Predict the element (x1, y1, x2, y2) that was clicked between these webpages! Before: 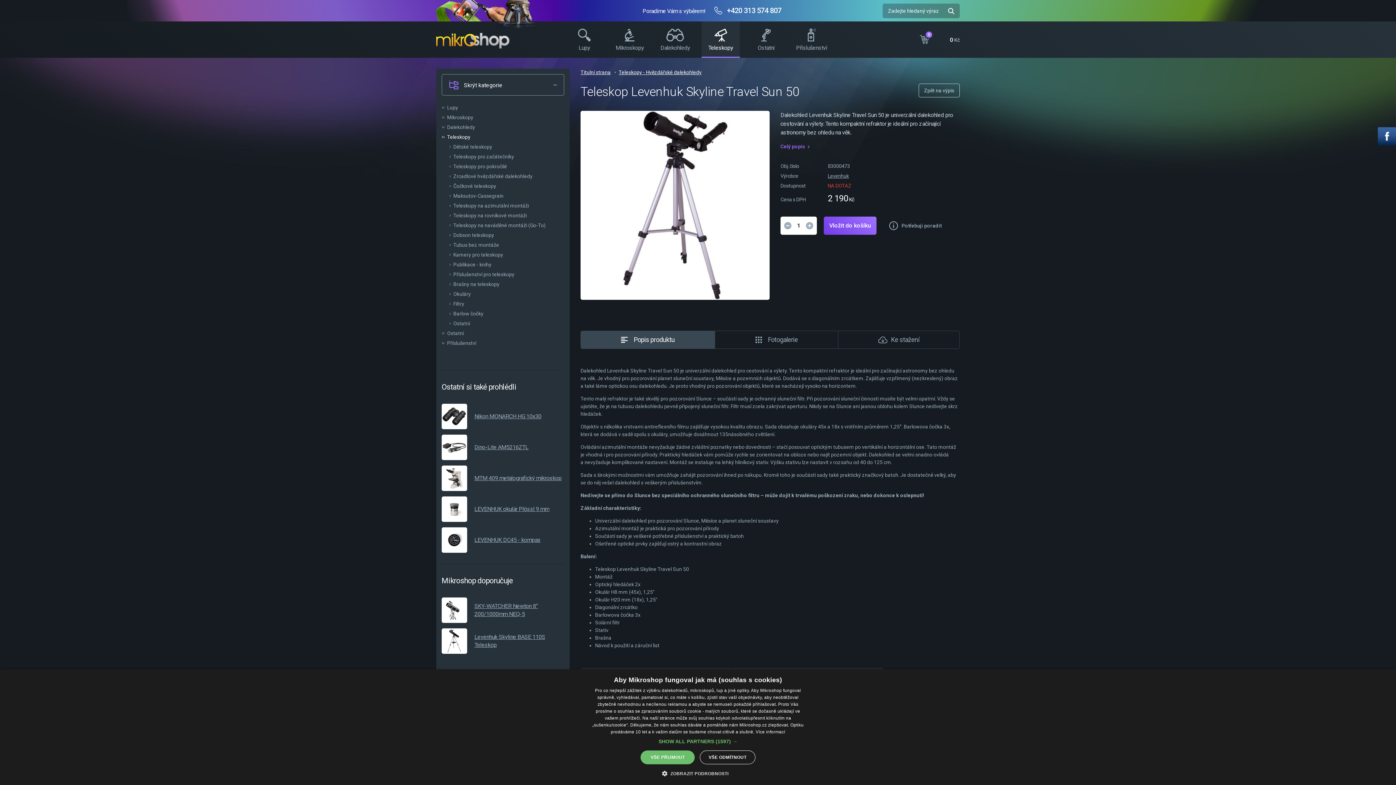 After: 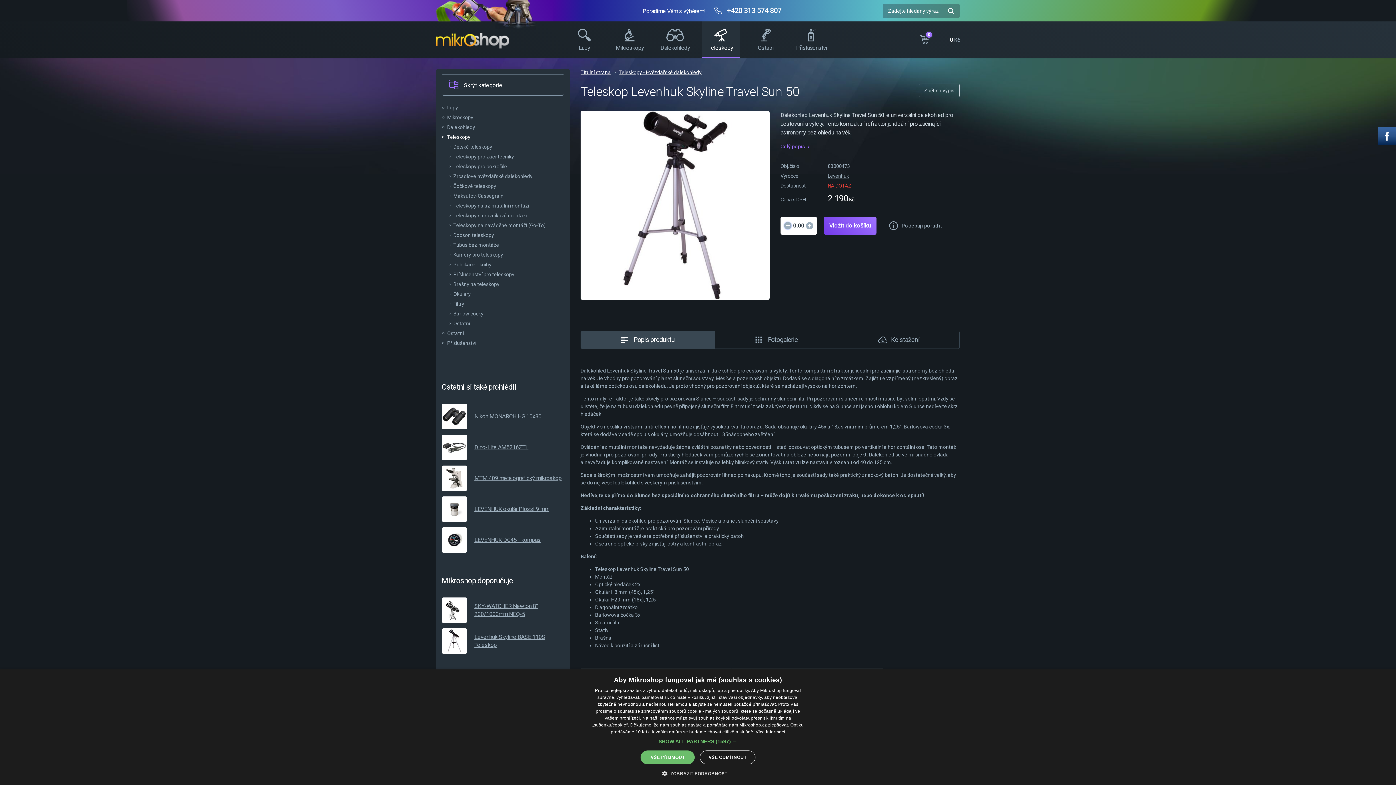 Action: bbox: (784, 222, 791, 229)